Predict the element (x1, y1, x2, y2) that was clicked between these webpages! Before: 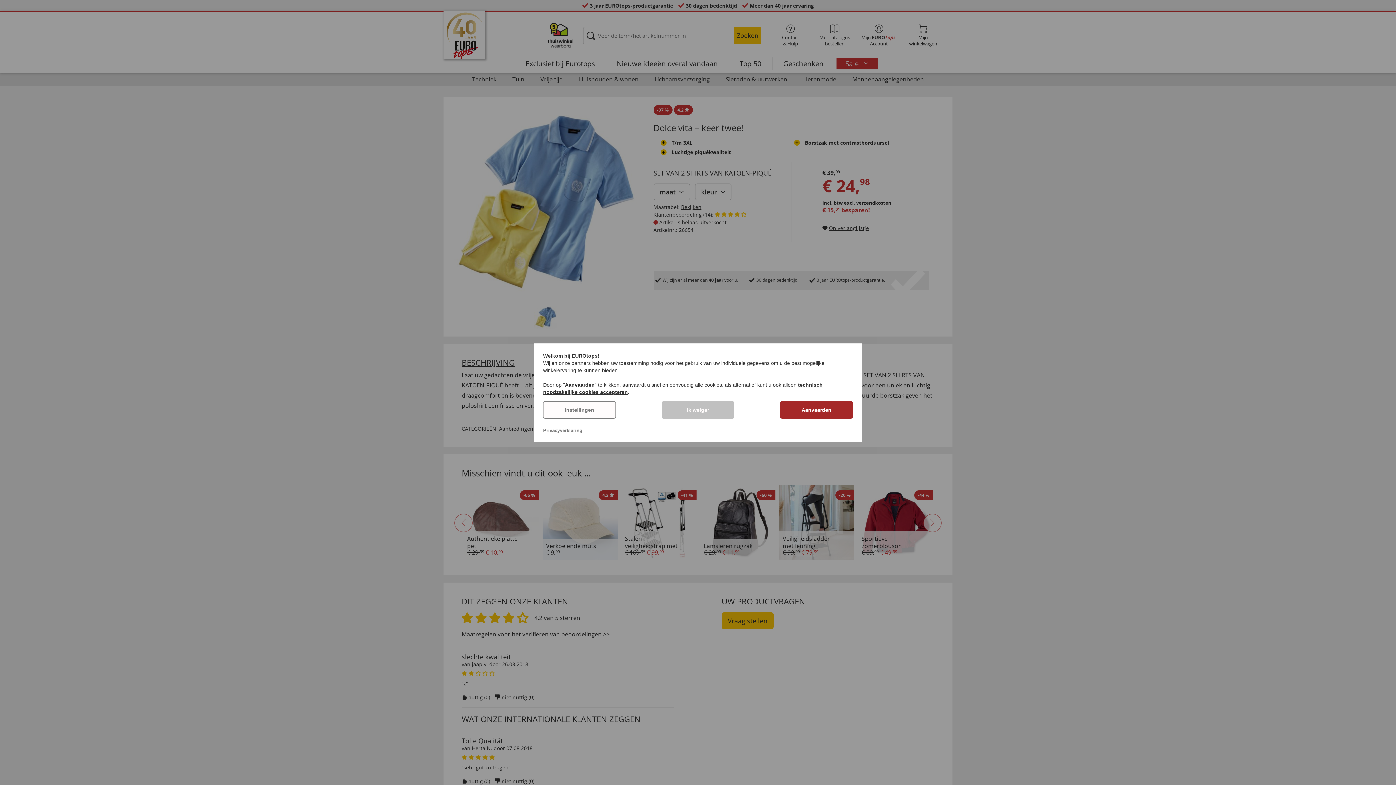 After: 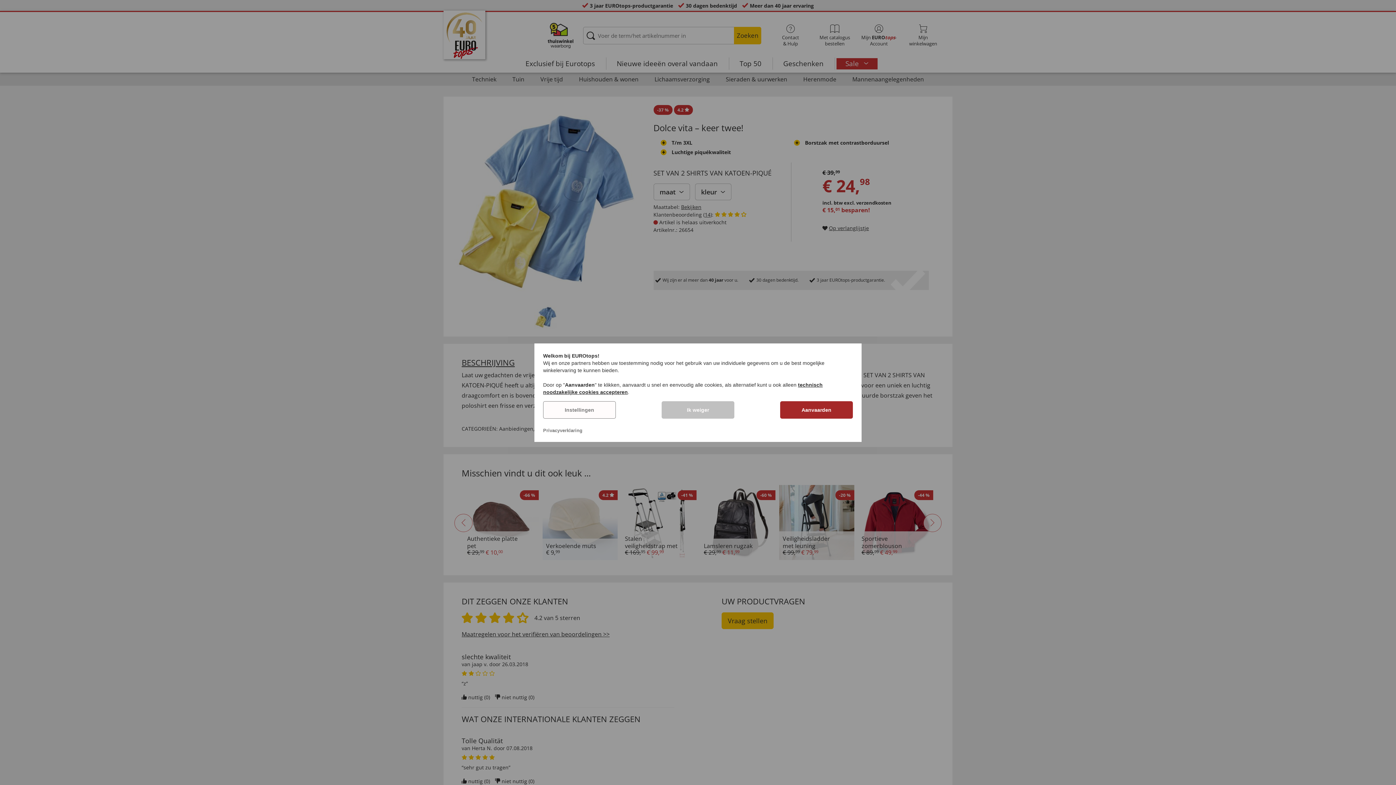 Action: bbox: (543, 427, 582, 433) label: Privacyverklaring